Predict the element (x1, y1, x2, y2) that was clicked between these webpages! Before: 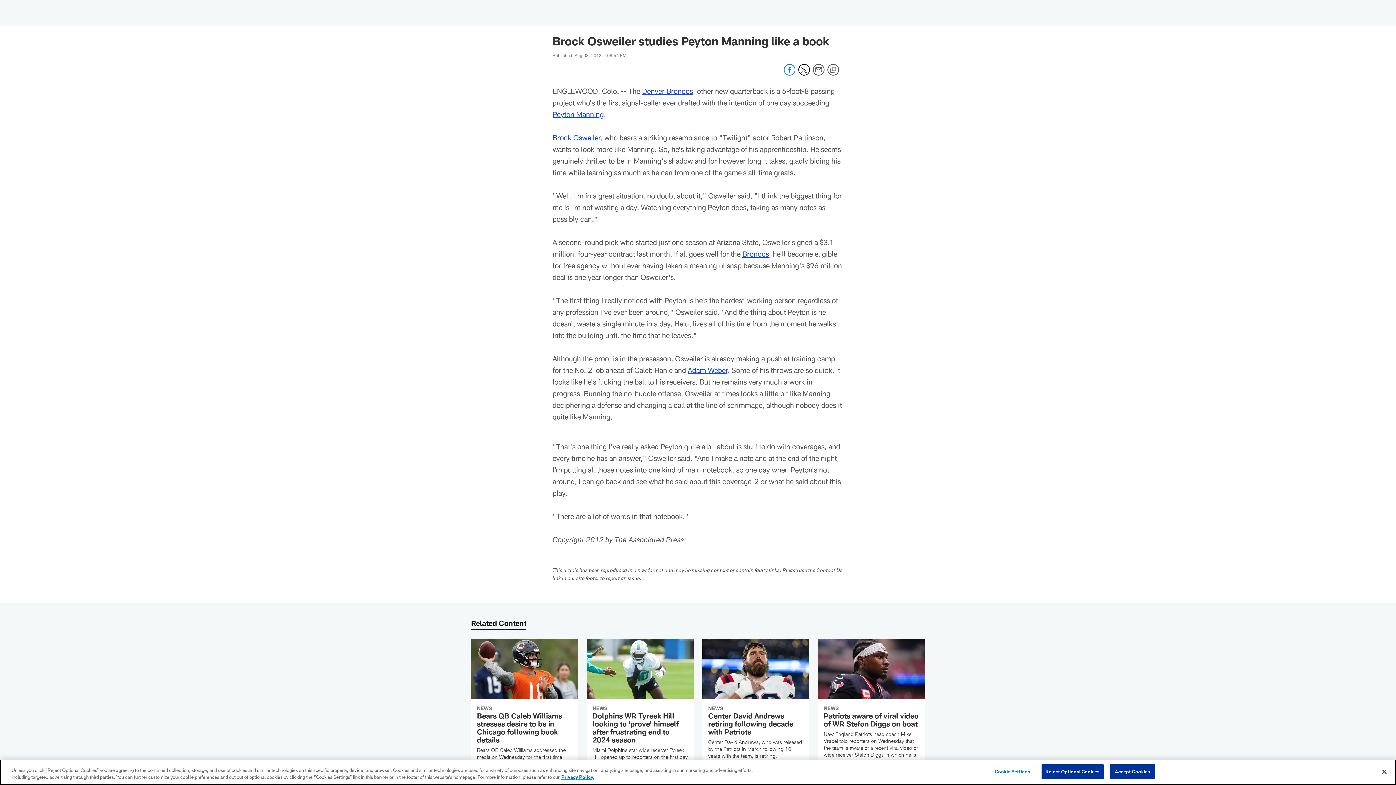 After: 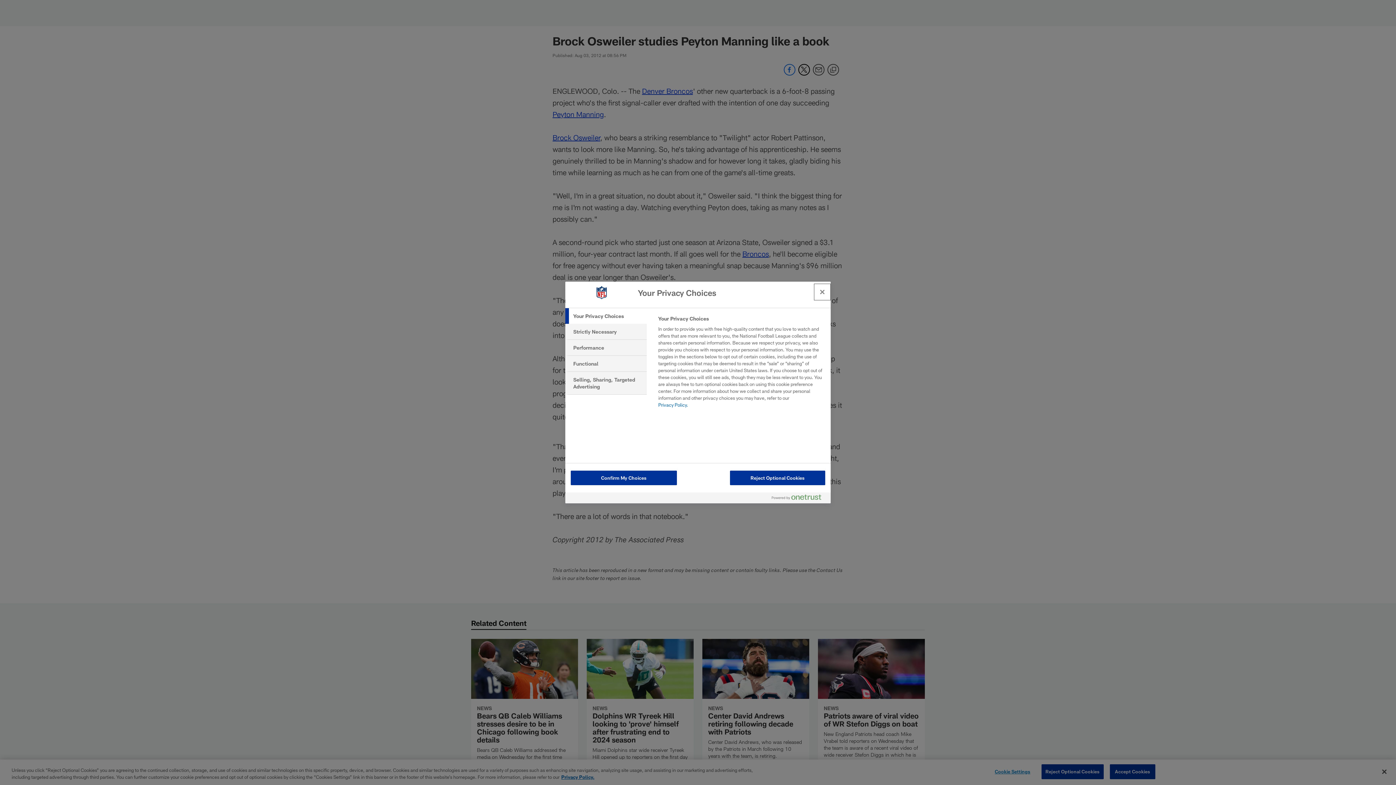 Action: bbox: (990, 765, 1035, 779) label: Cookie Settings